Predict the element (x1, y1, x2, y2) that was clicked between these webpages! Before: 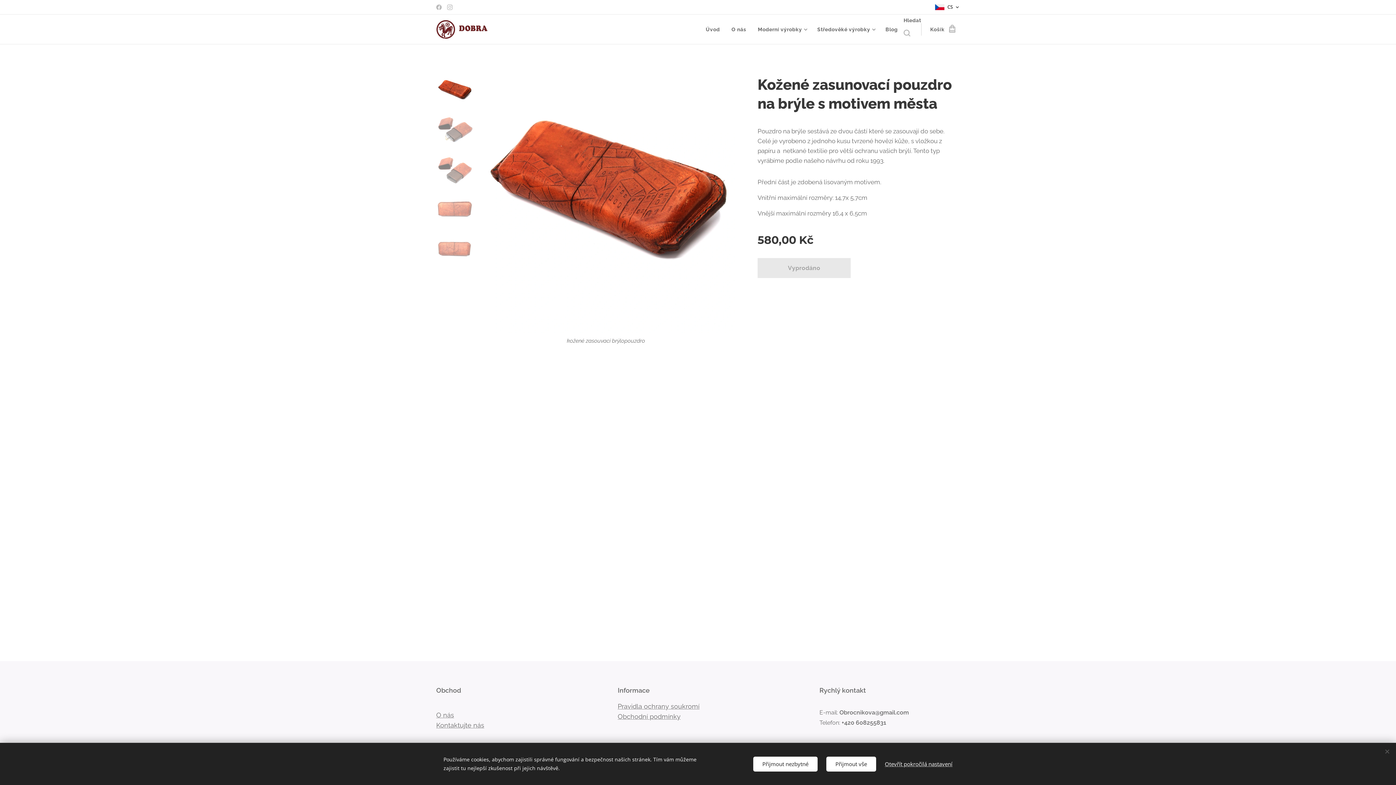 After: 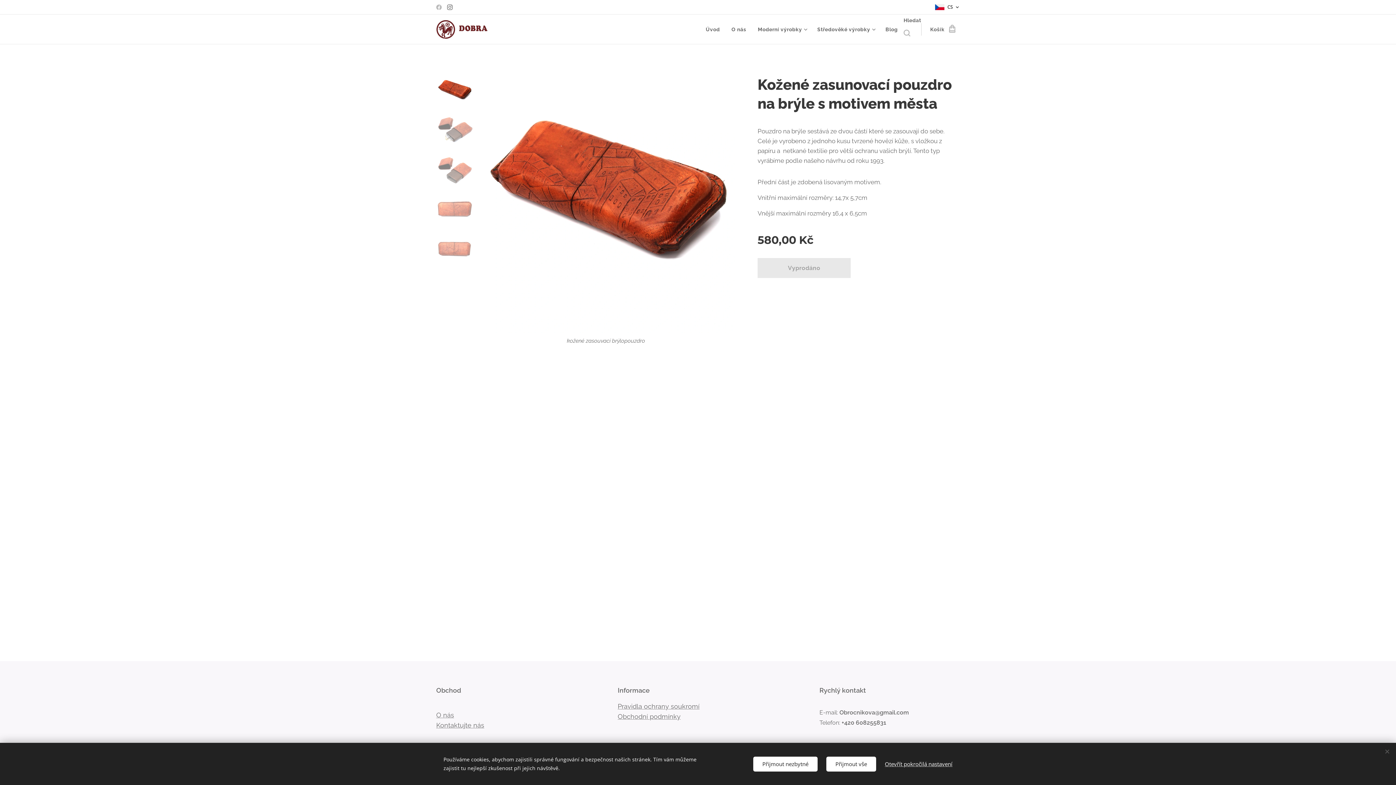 Action: bbox: (445, 1, 454, 13)